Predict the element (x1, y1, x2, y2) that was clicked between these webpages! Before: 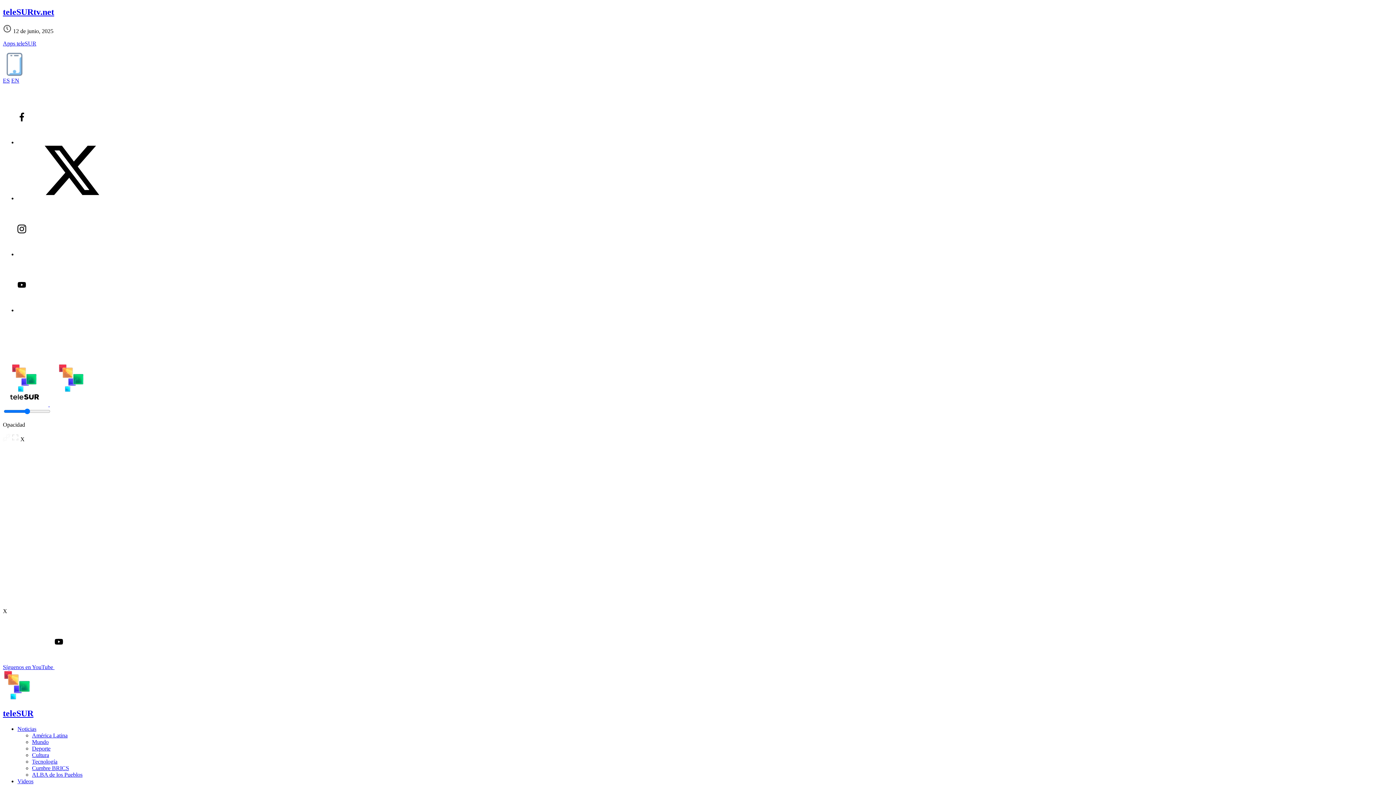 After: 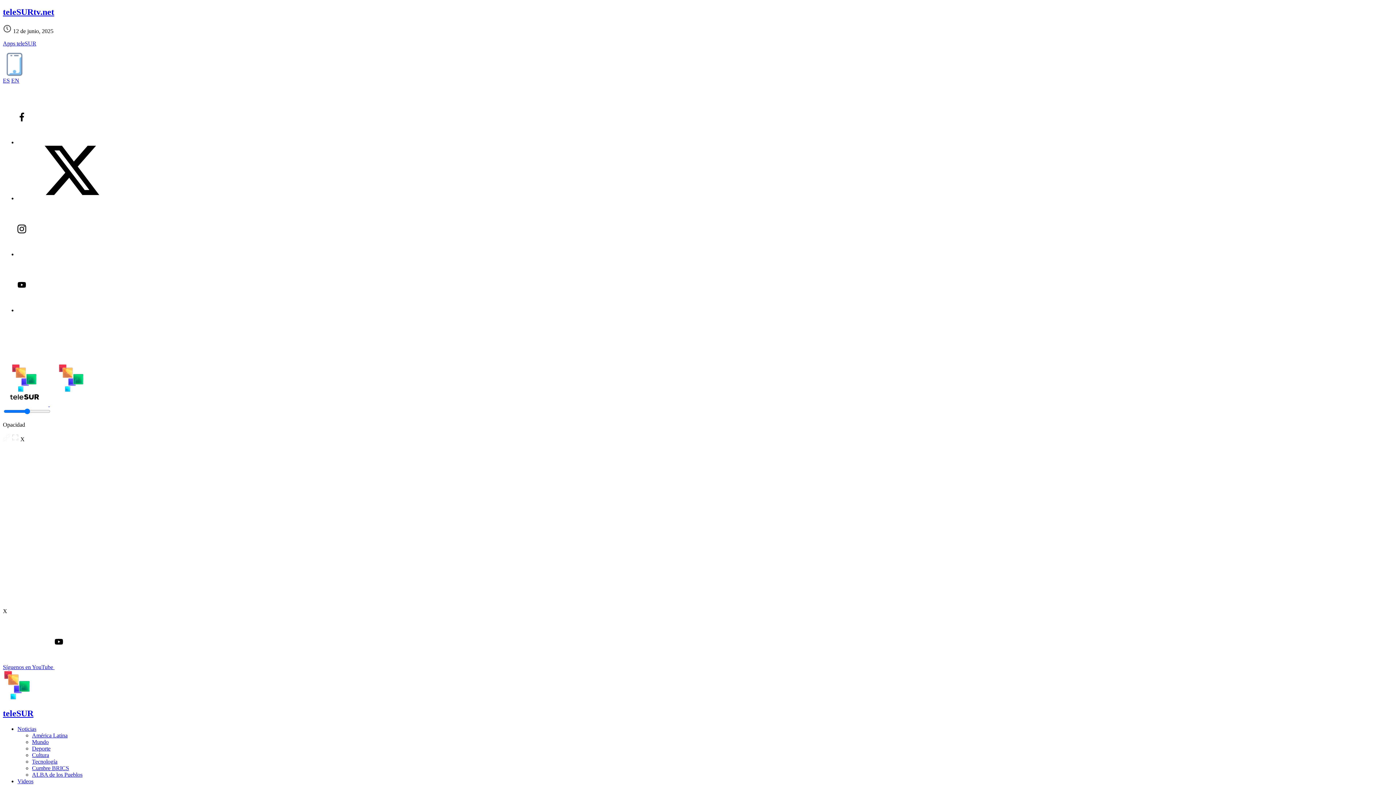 Action: bbox: (32, 732, 67, 738) label: América Latina